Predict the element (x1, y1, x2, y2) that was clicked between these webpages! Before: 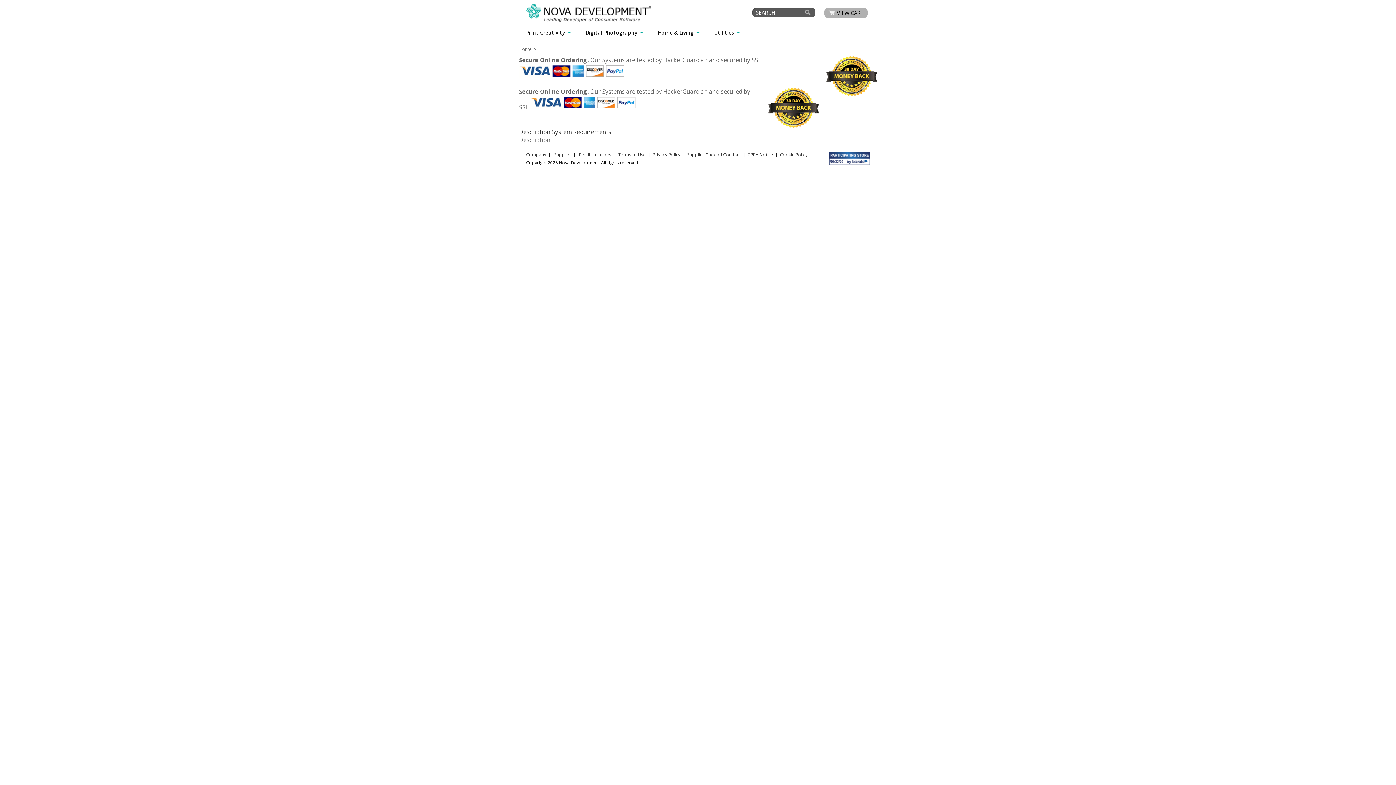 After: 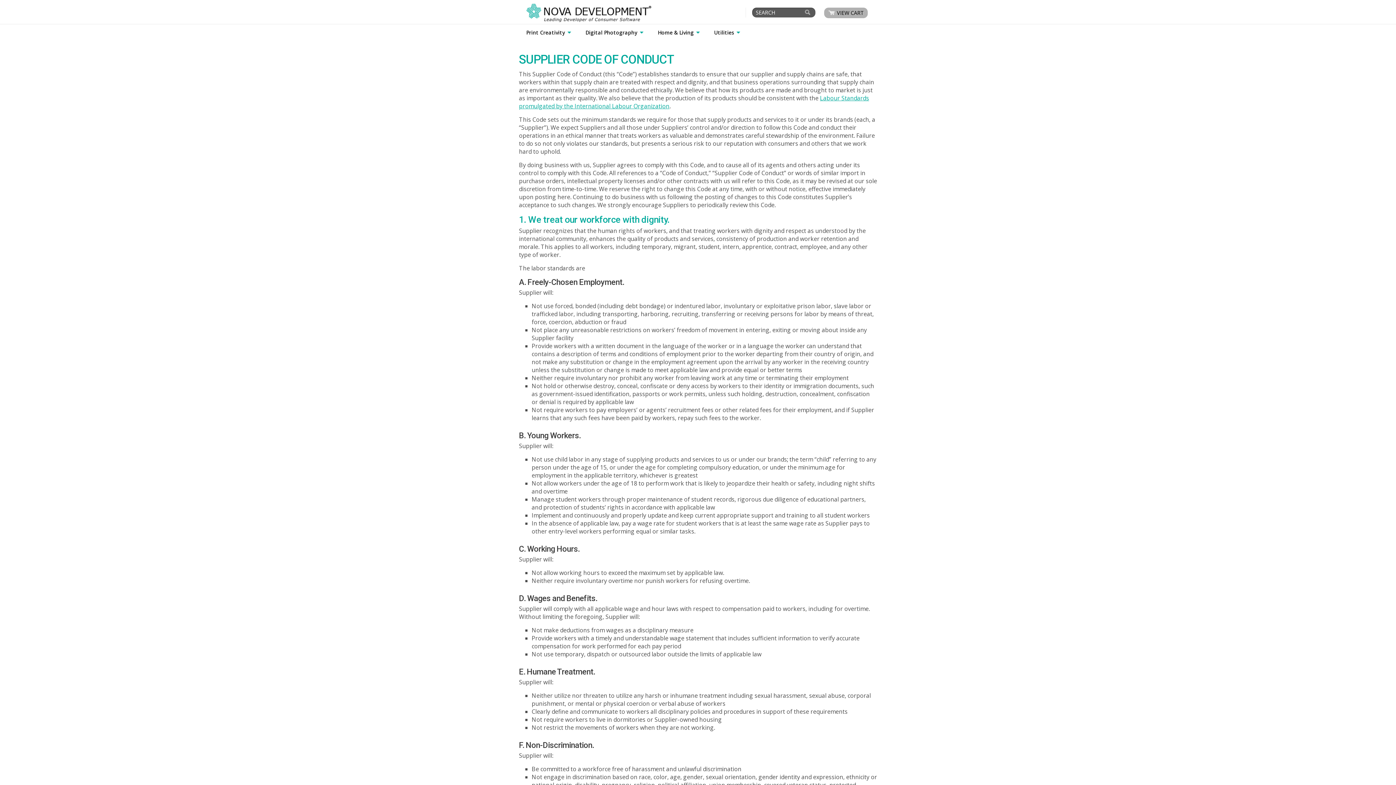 Action: bbox: (687, 151, 740, 157) label: Supplier Code of Conduct